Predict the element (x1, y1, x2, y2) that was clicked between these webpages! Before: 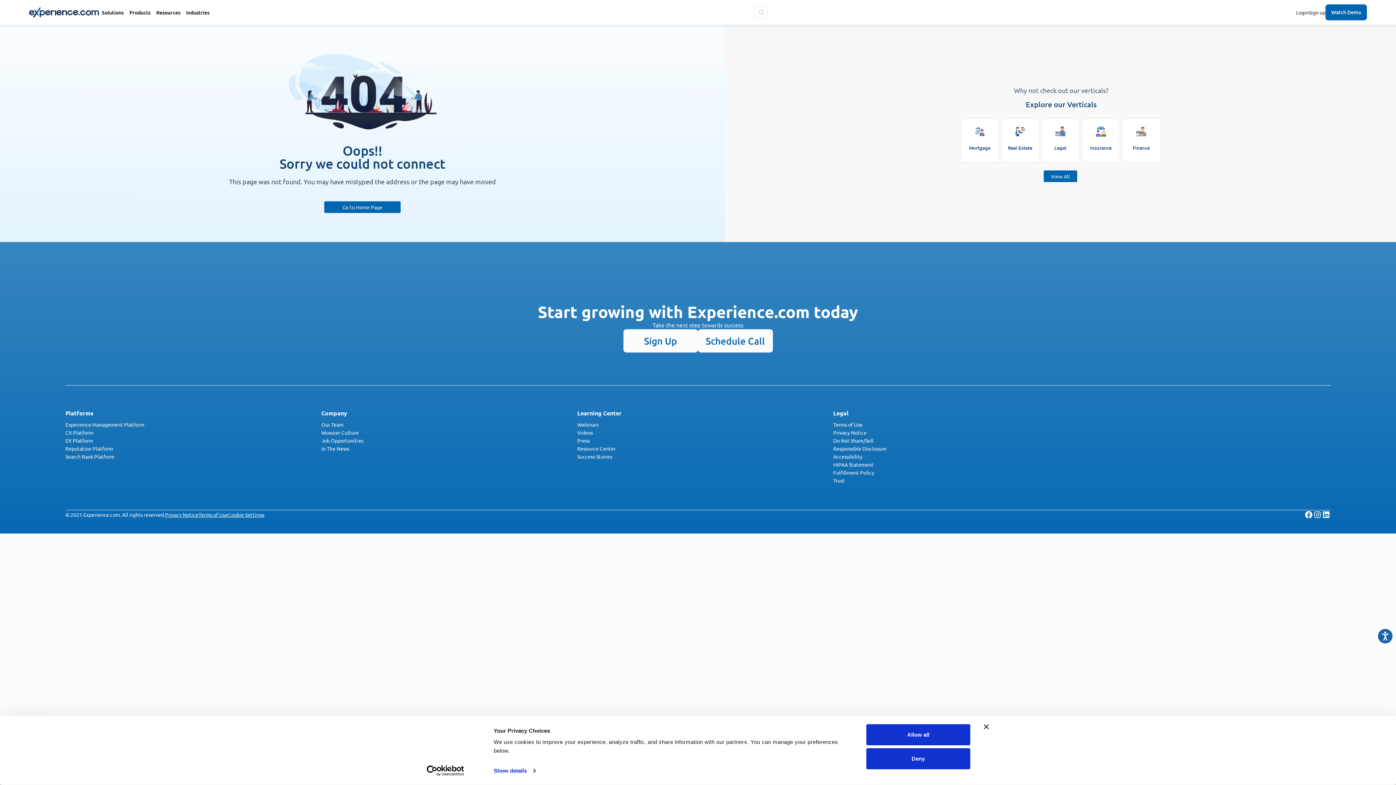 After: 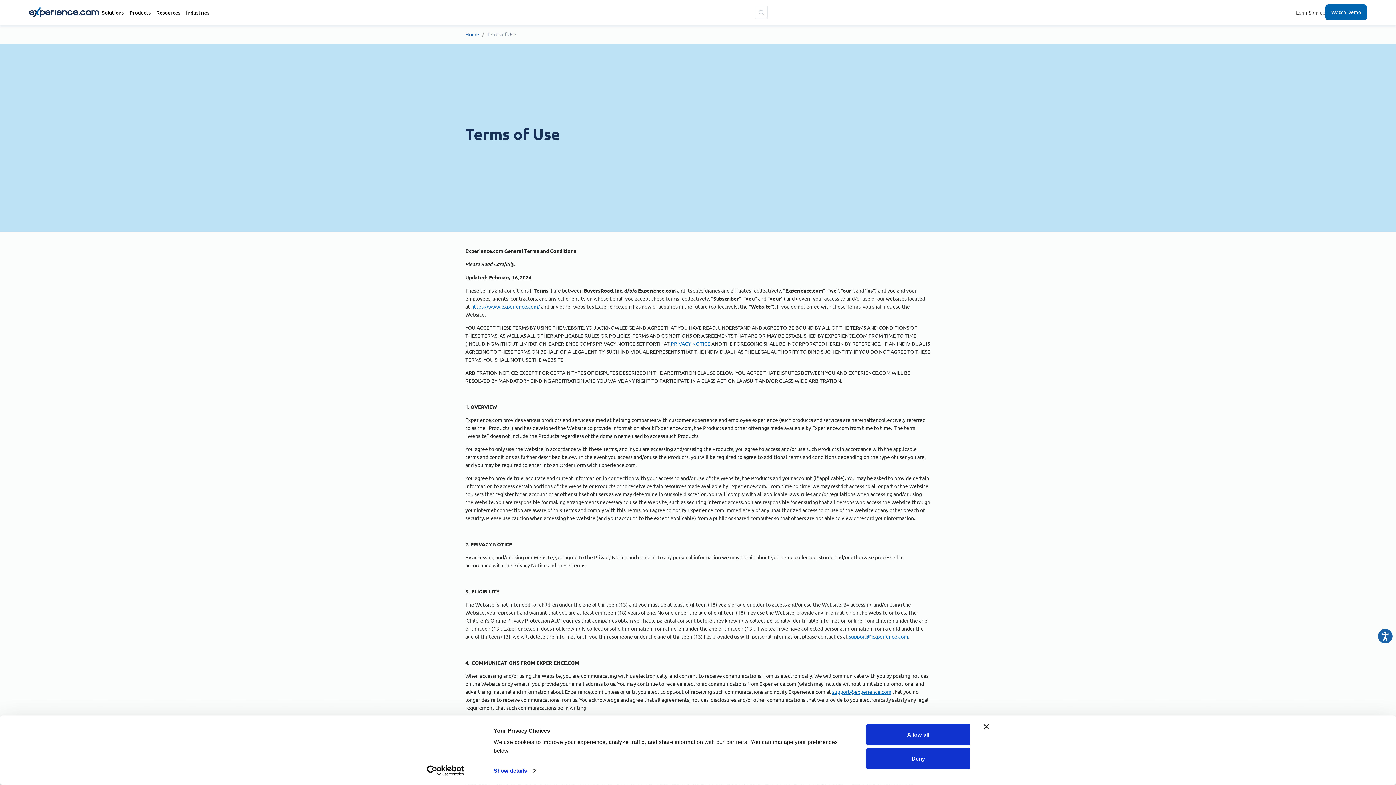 Action: label: Terms of Use bbox: (198, 511, 228, 518)